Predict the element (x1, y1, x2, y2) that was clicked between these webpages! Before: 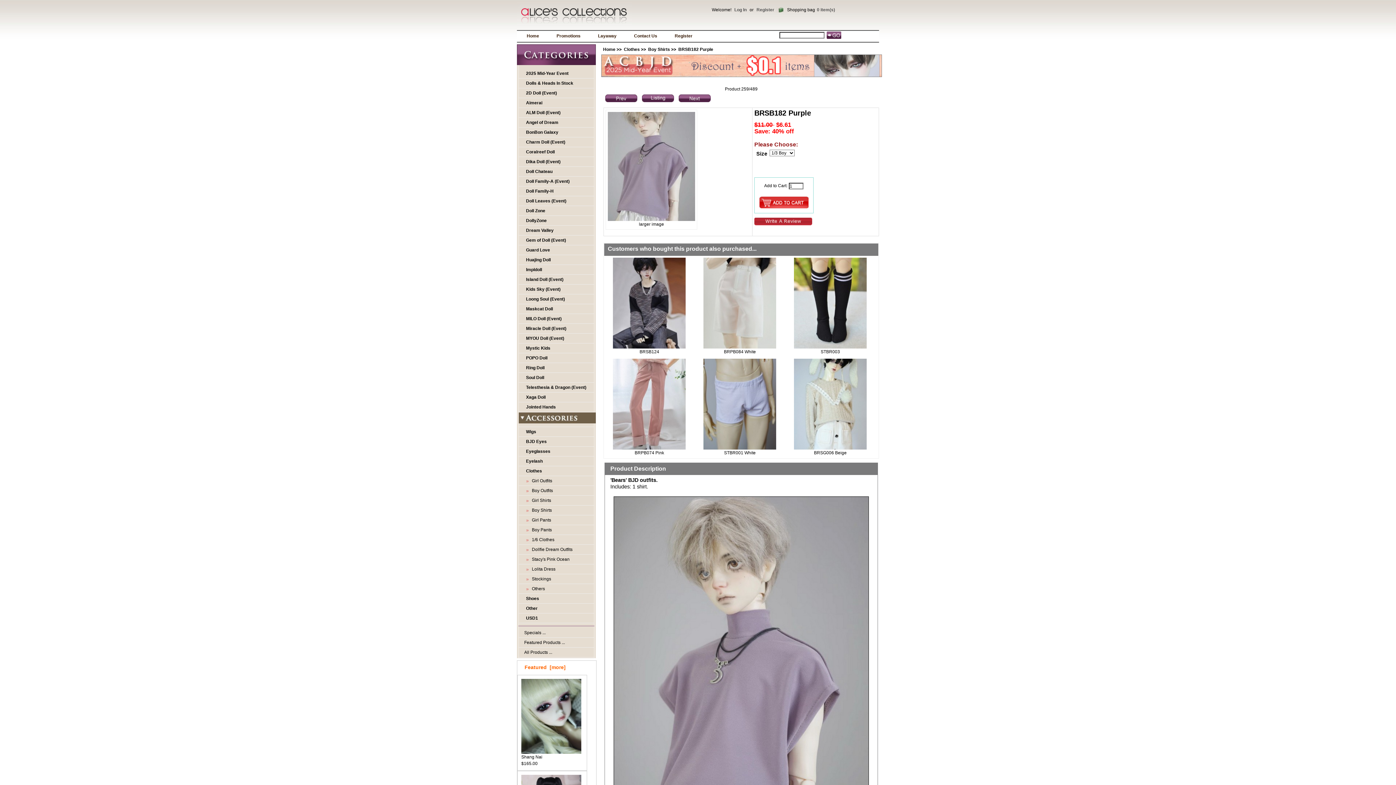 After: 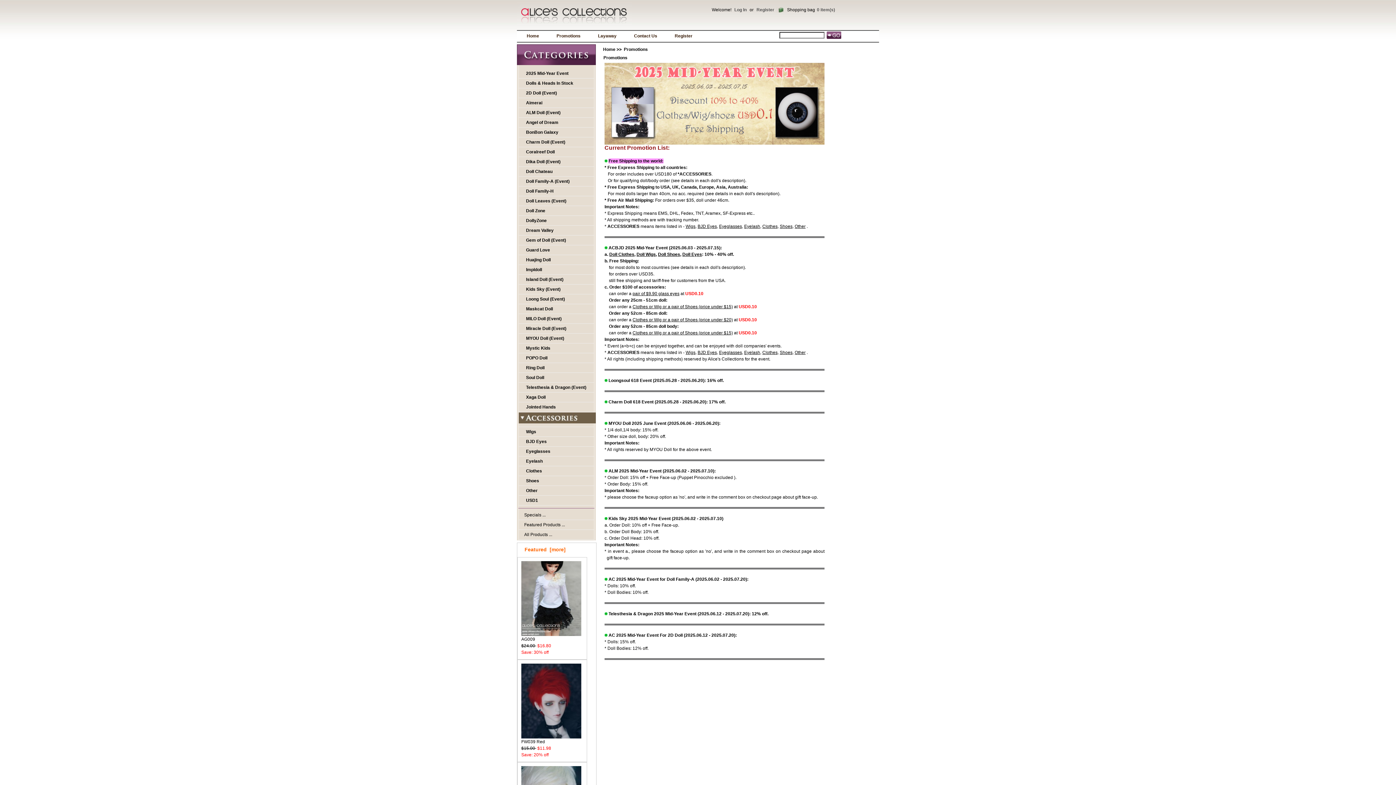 Action: bbox: (549, 30, 588, 41) label: Promotions